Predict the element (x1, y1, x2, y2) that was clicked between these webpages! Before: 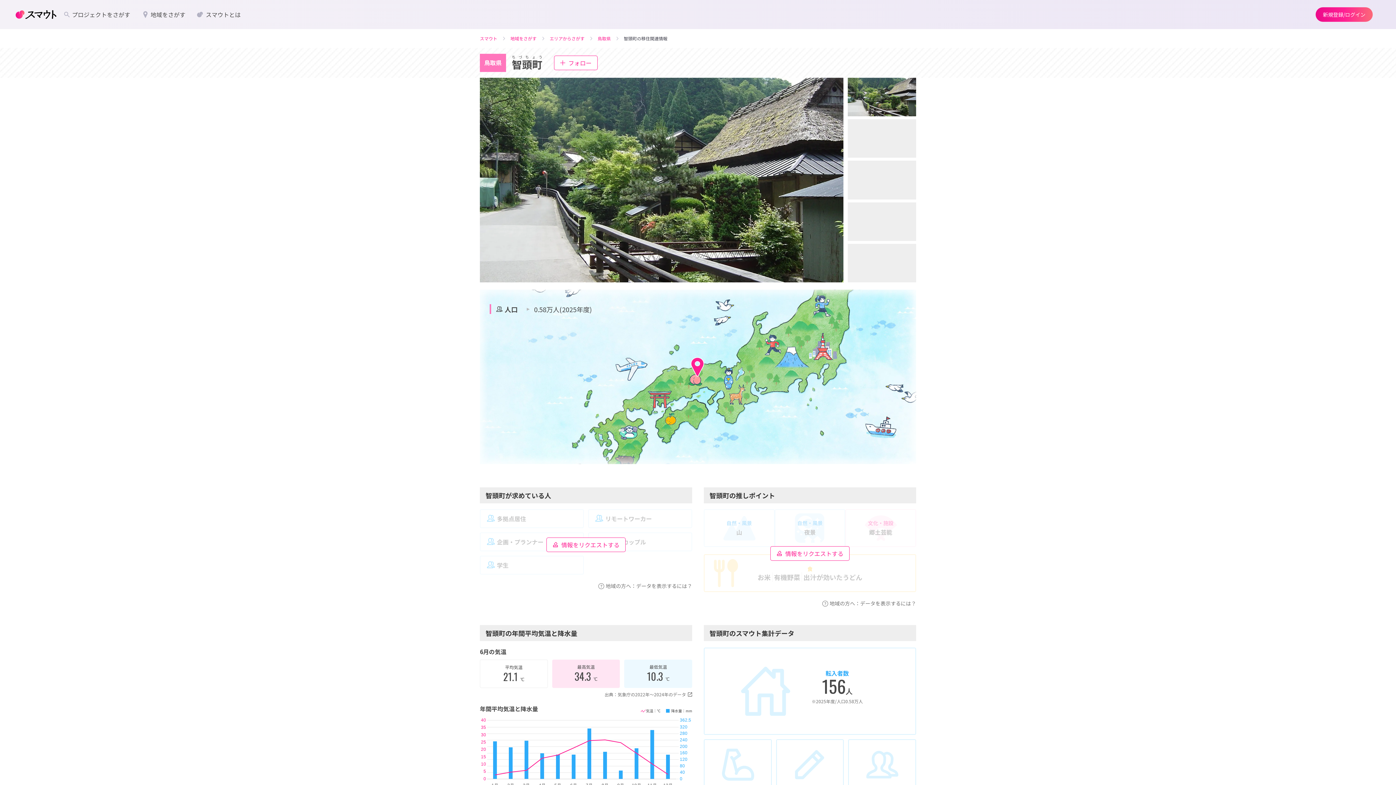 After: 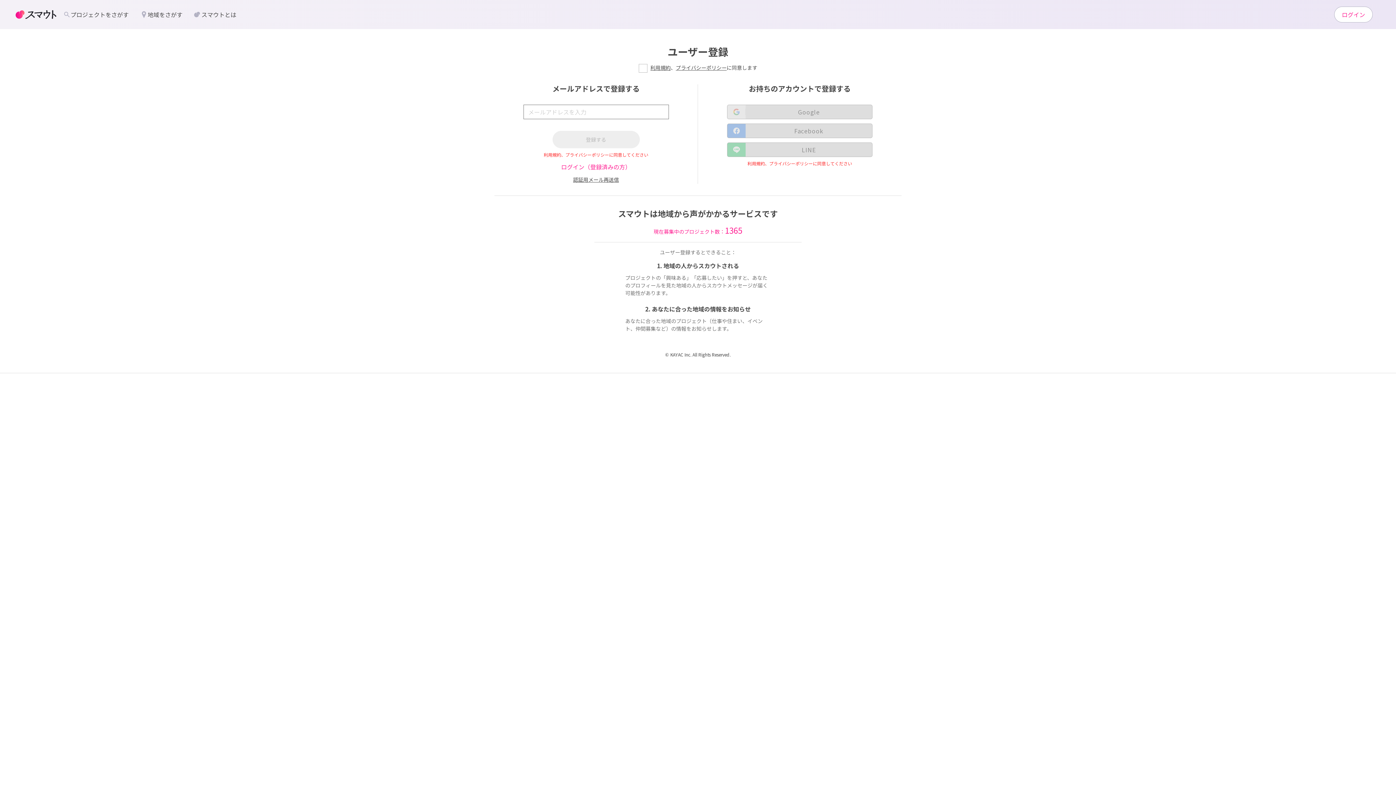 Action: label: 新規登録/ログイン bbox: (1316, 7, 1373, 21)